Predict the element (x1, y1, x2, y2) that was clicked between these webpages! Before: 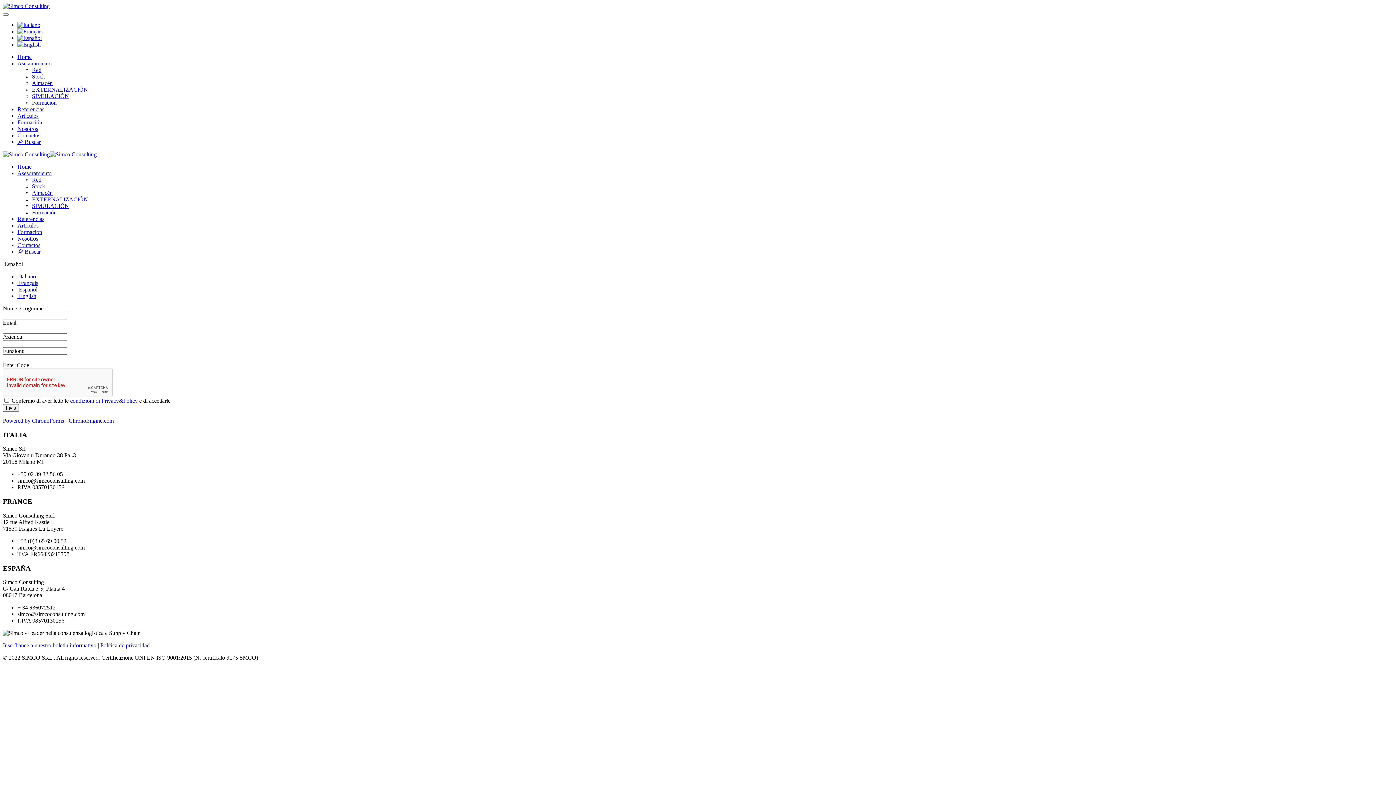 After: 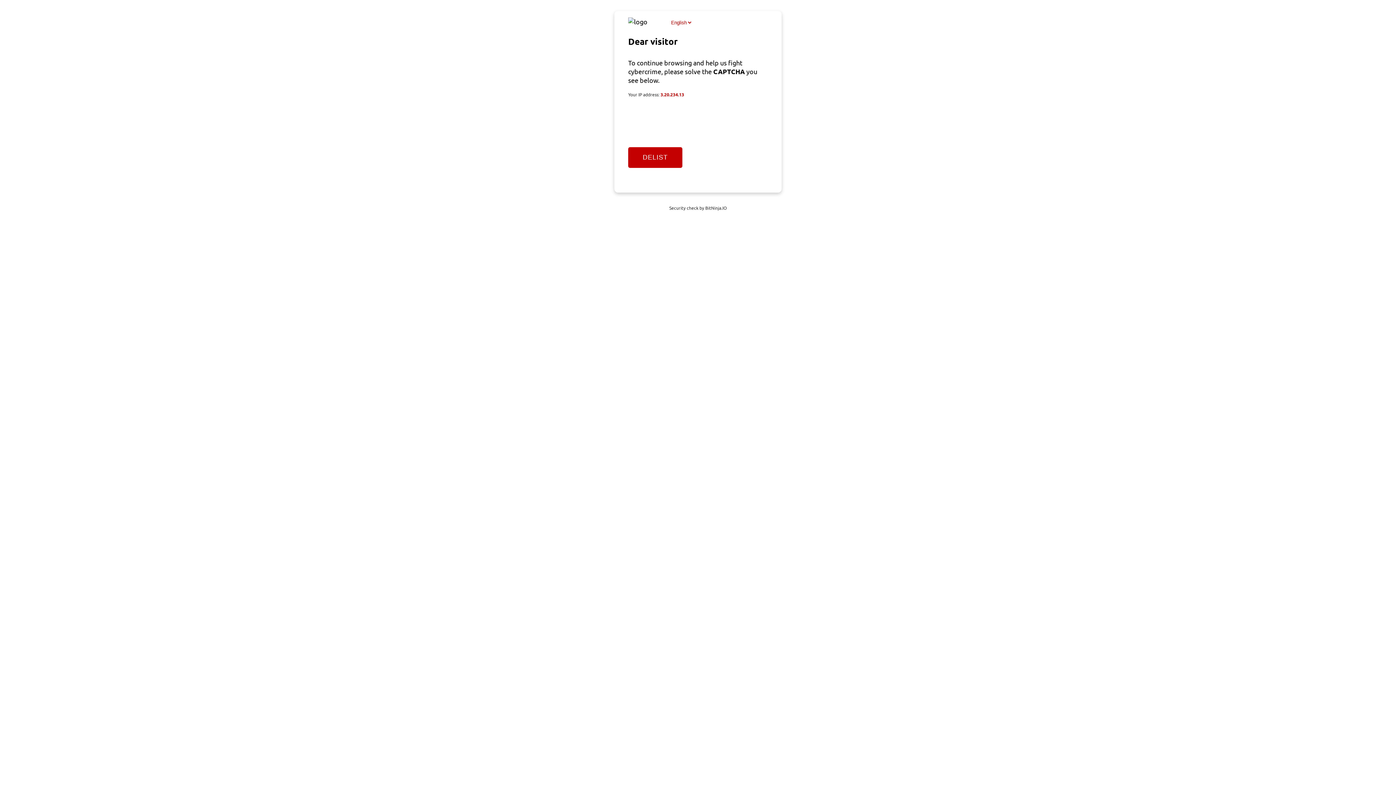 Action: label: Stock bbox: (32, 183, 45, 189)